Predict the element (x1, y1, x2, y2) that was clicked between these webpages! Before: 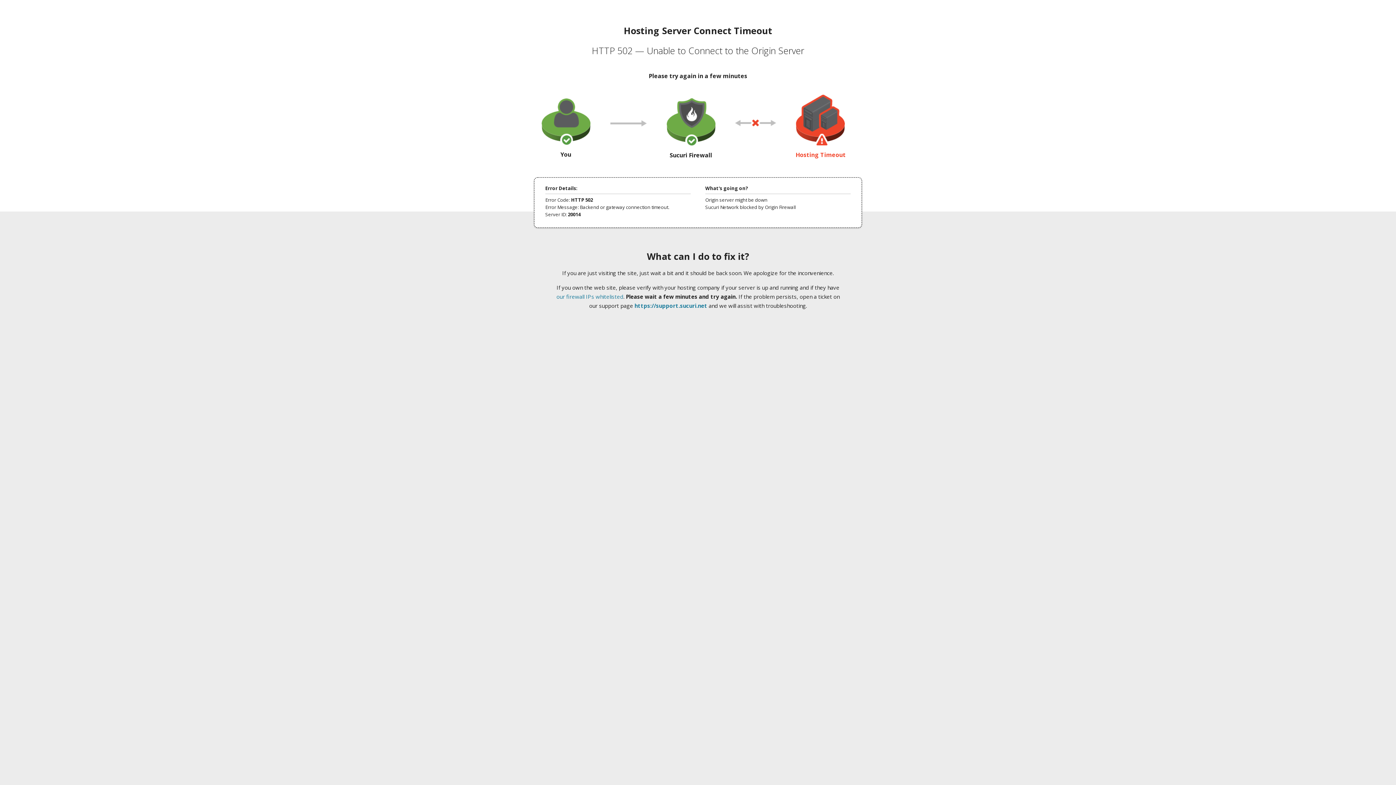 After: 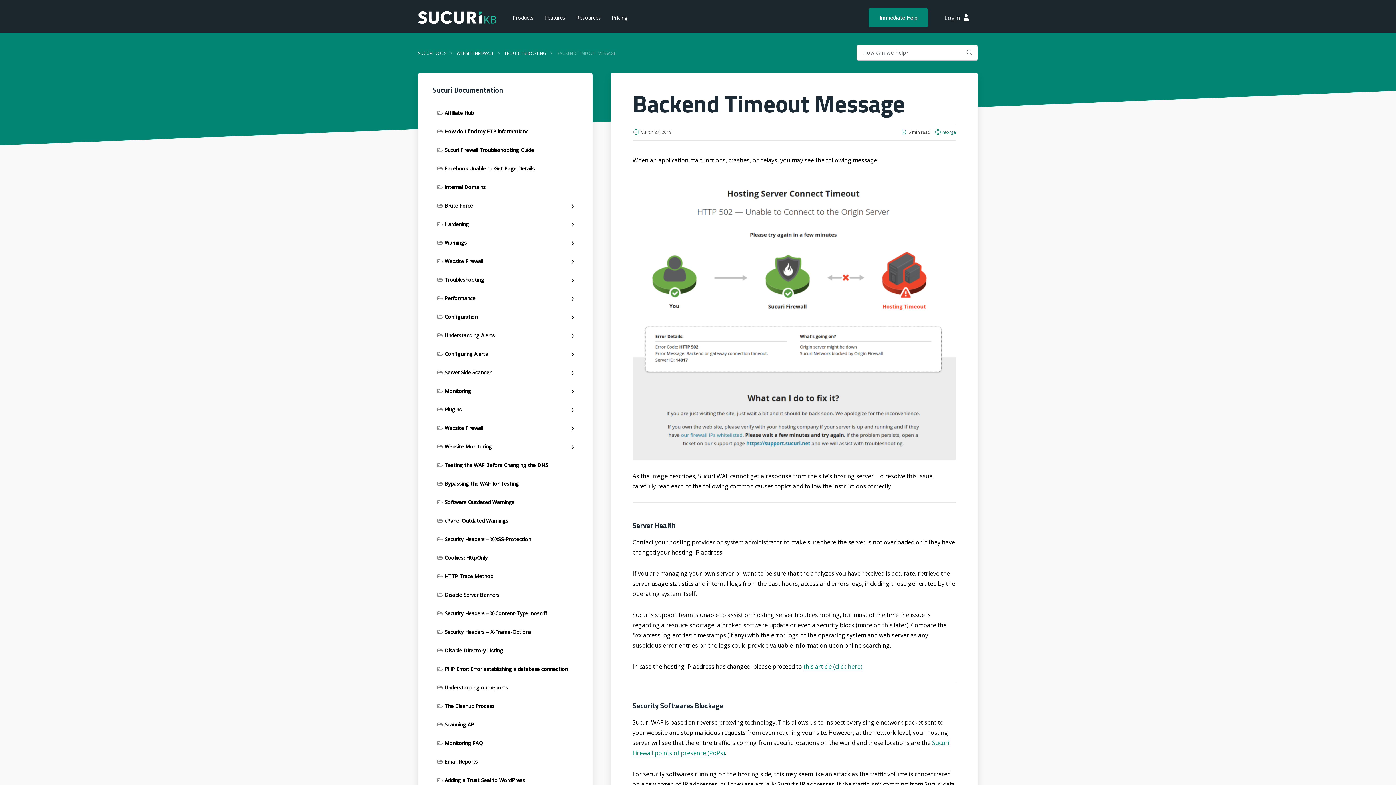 Action: bbox: (556, 293, 623, 300) label: our firewall IPs whitelisted